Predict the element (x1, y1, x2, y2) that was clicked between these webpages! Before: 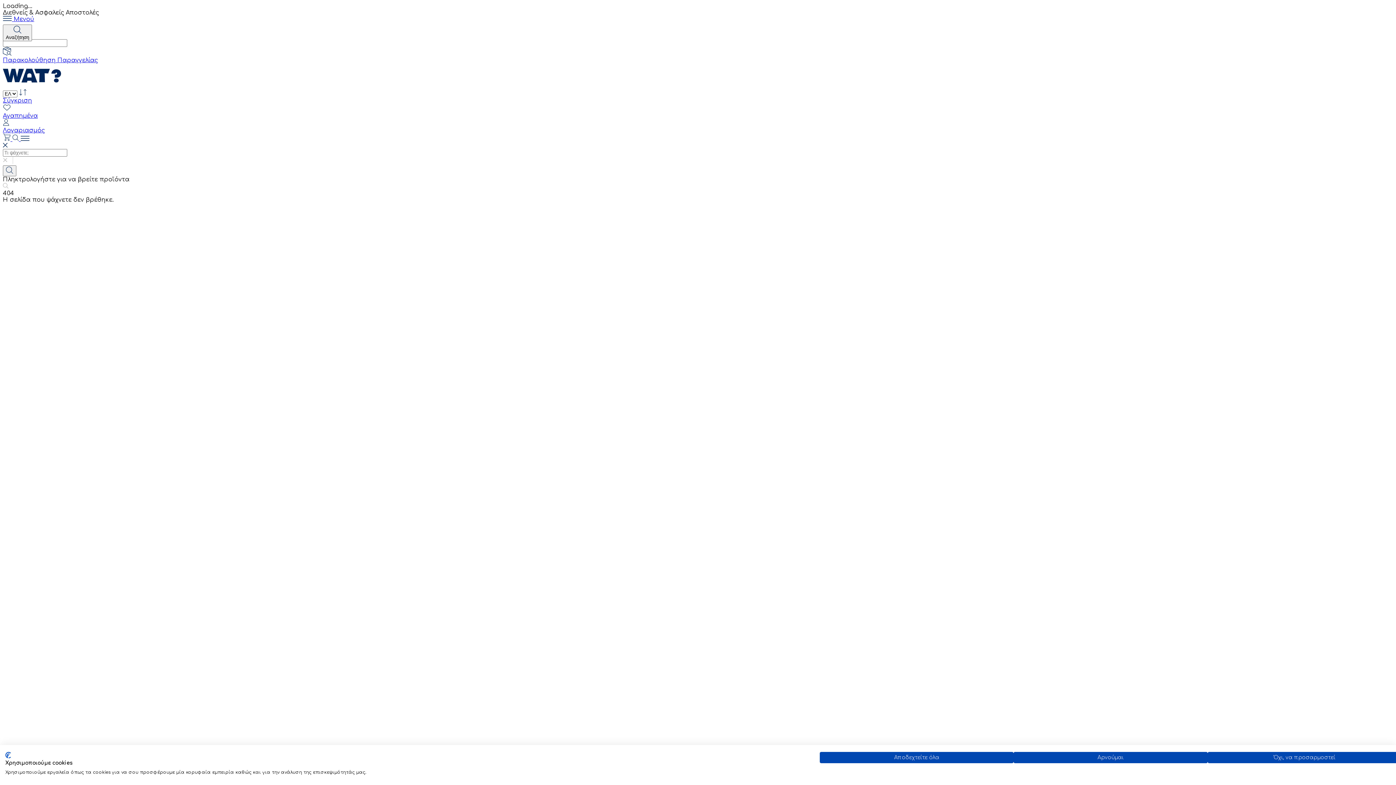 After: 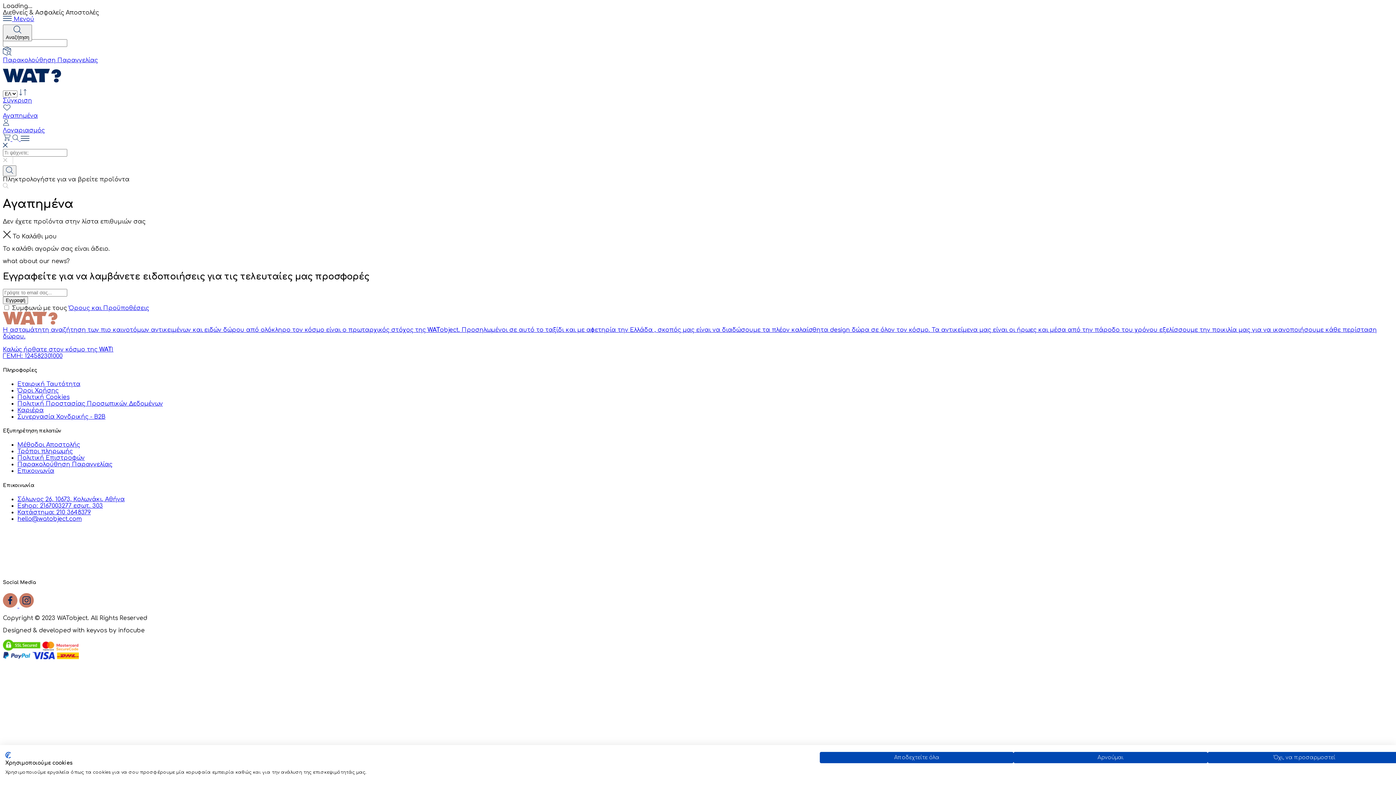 Action: bbox: (2, 106, 1393, 119) label: Αγαπημένα